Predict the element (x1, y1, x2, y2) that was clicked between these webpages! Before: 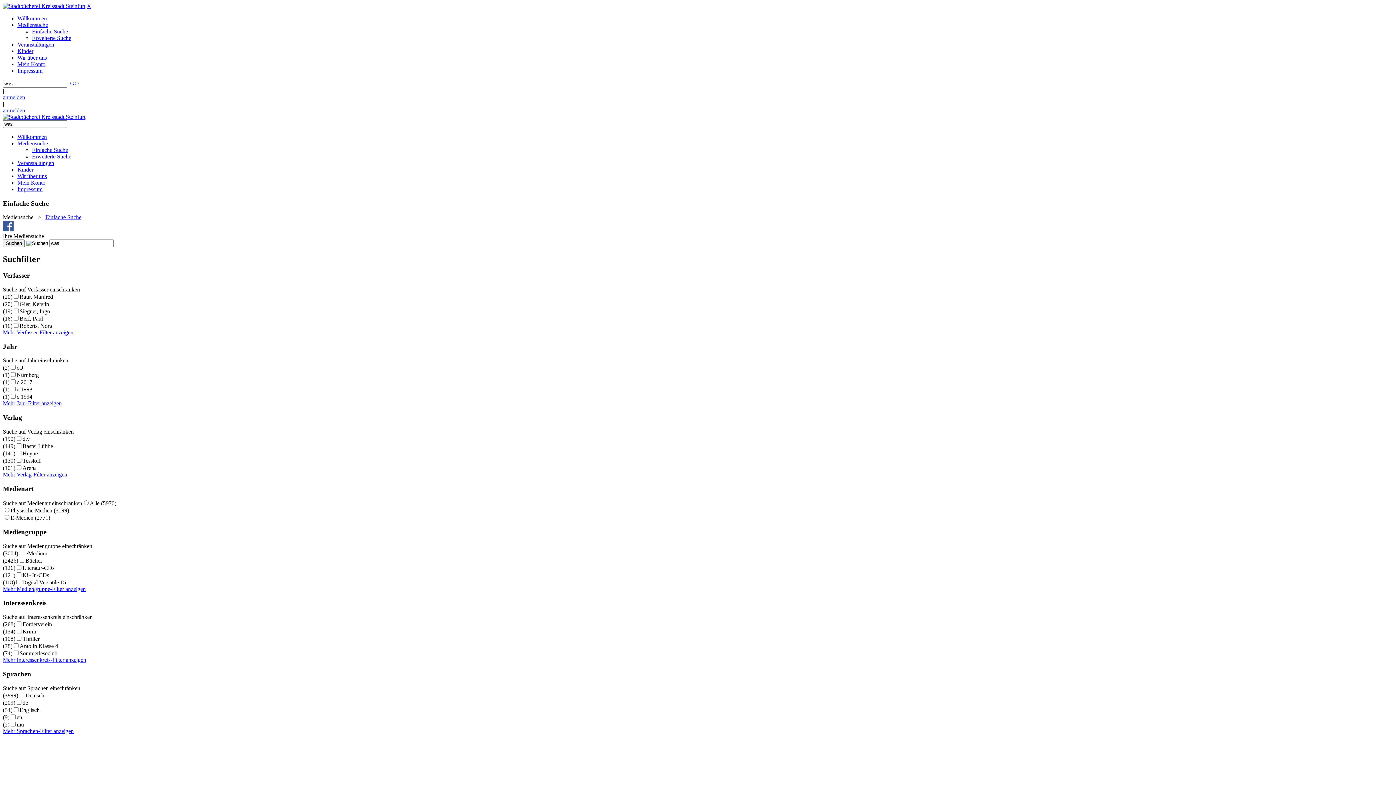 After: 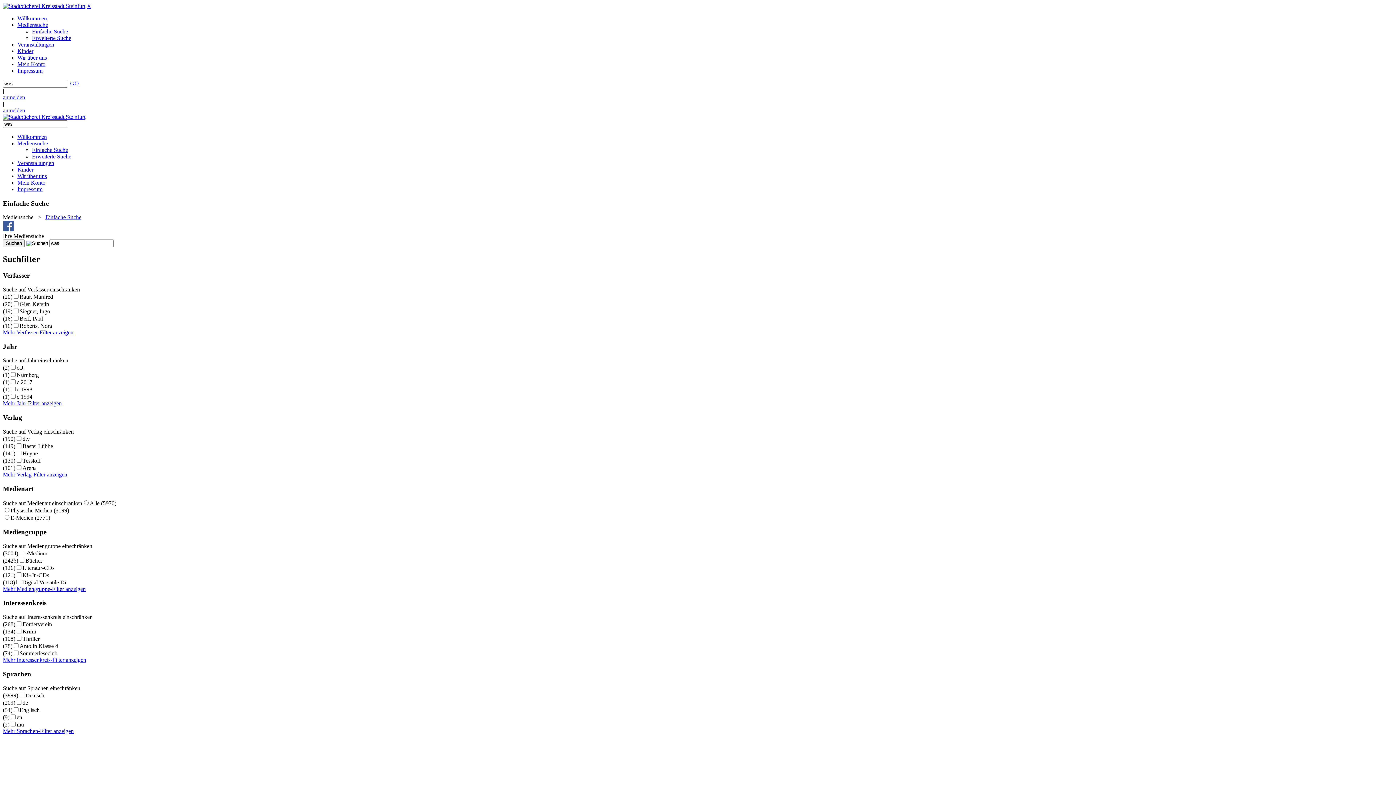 Action: bbox: (17, 173, 46, 179) label: Wir über uns